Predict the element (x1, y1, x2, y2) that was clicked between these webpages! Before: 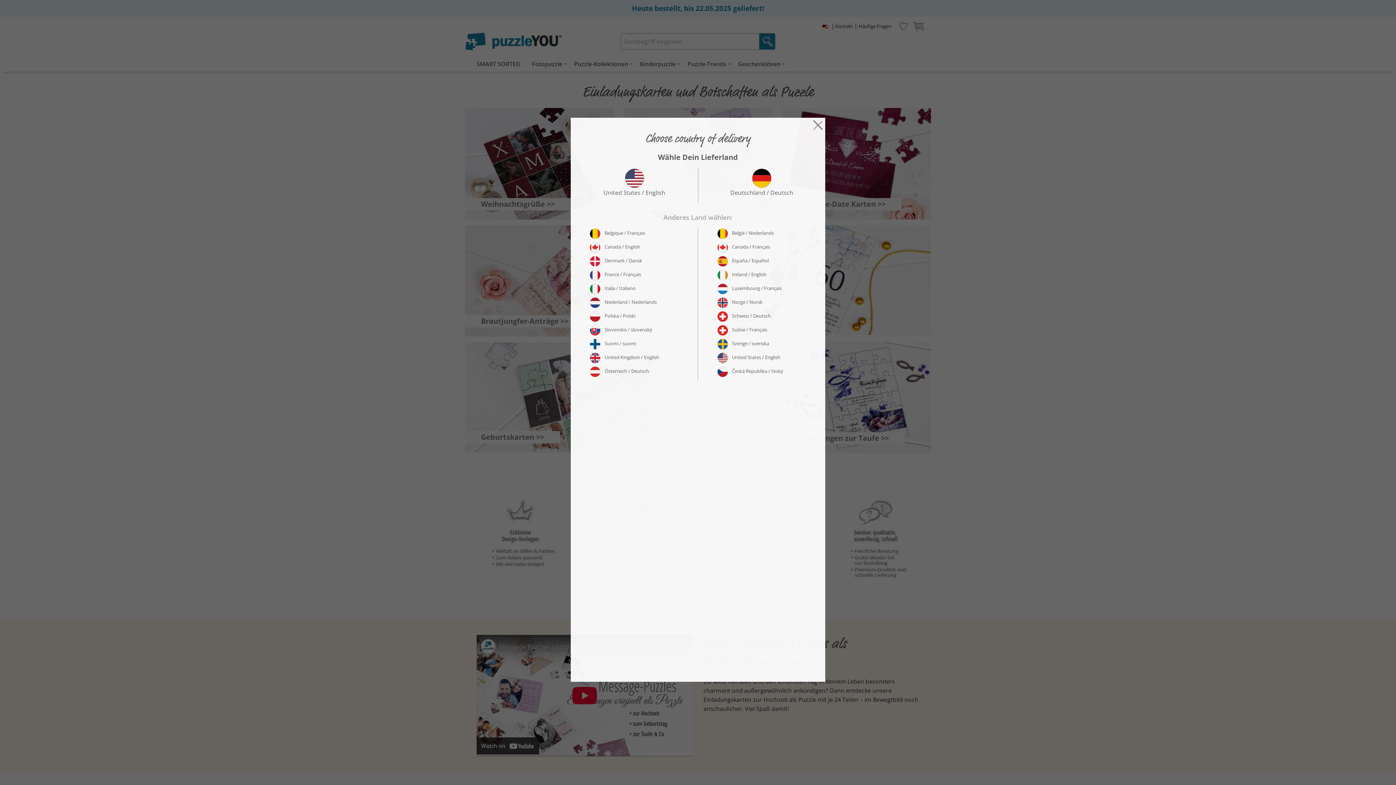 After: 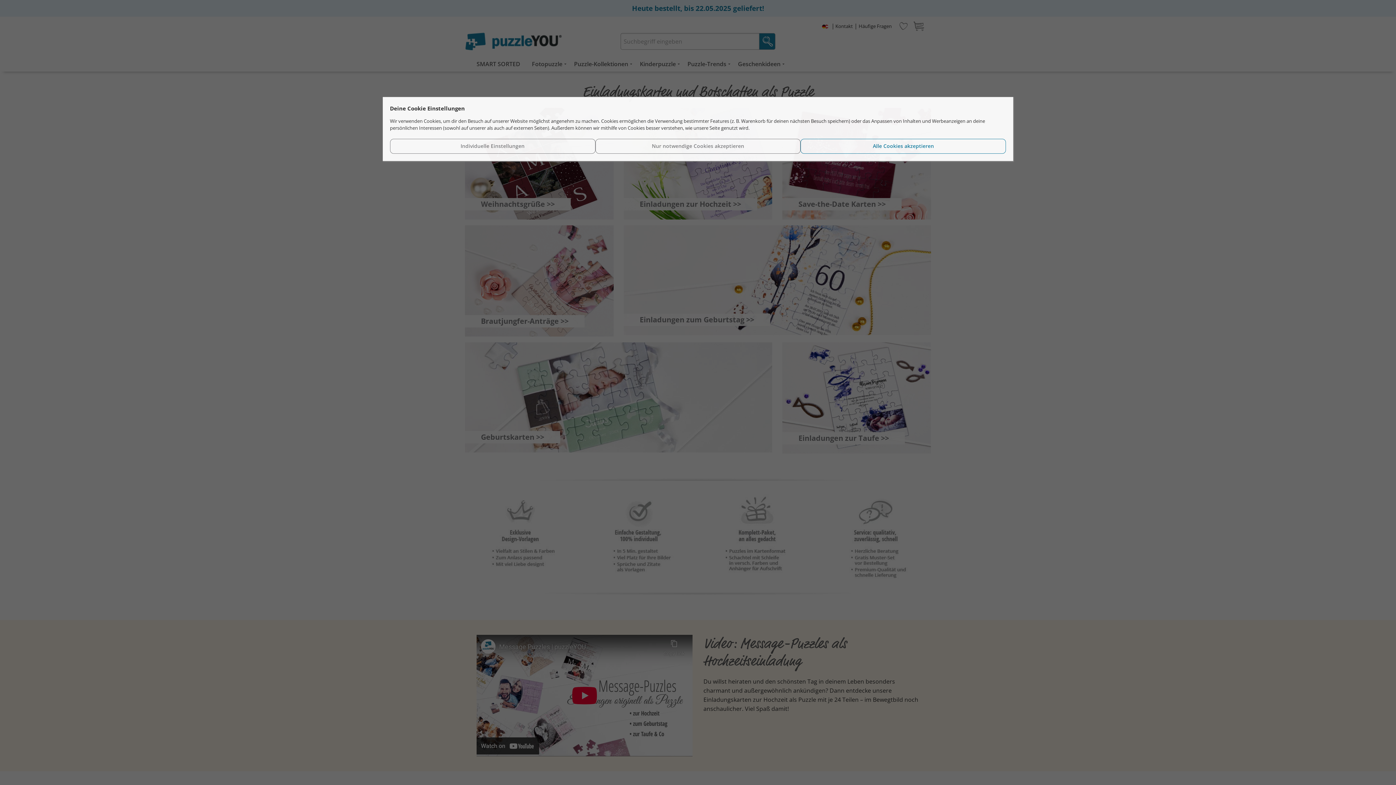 Action: bbox: (810, 120, 825, 128)